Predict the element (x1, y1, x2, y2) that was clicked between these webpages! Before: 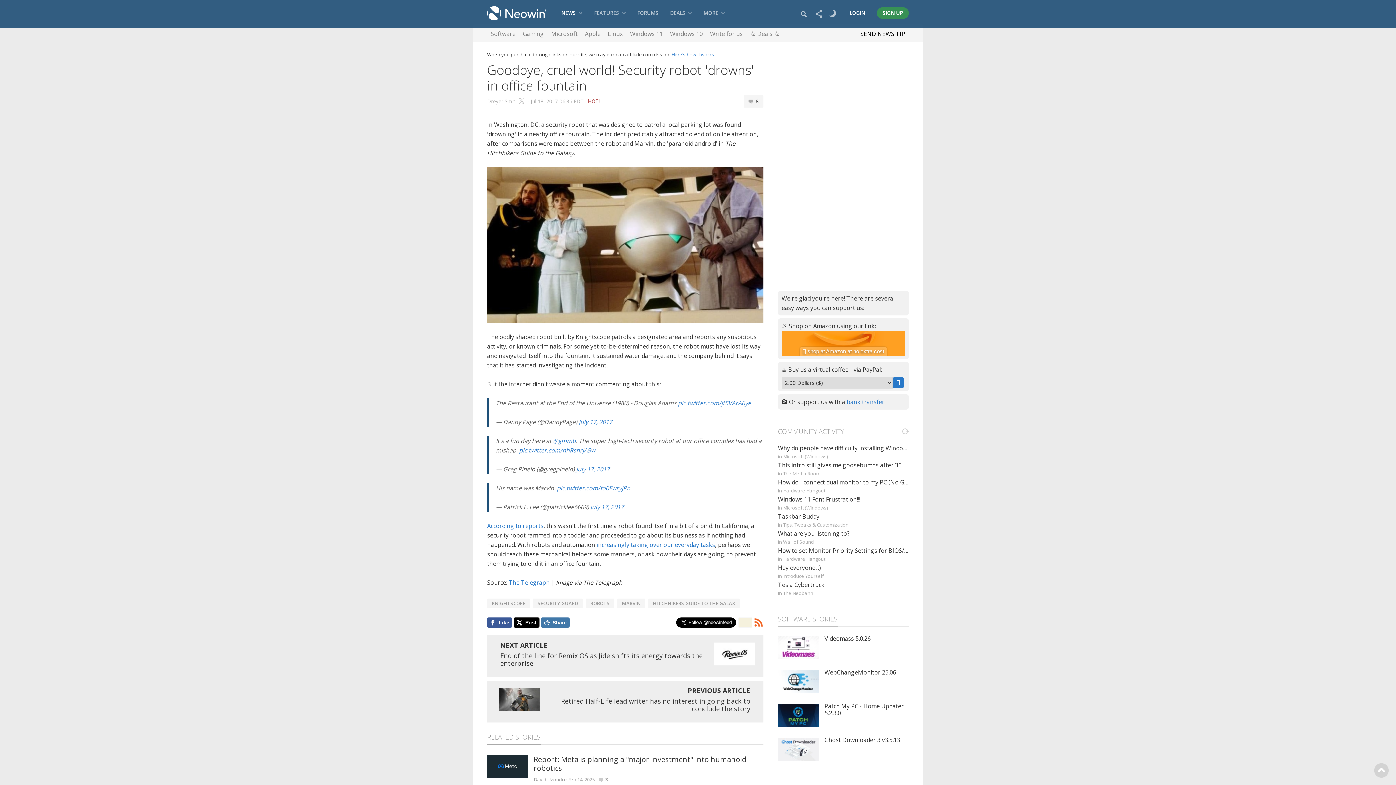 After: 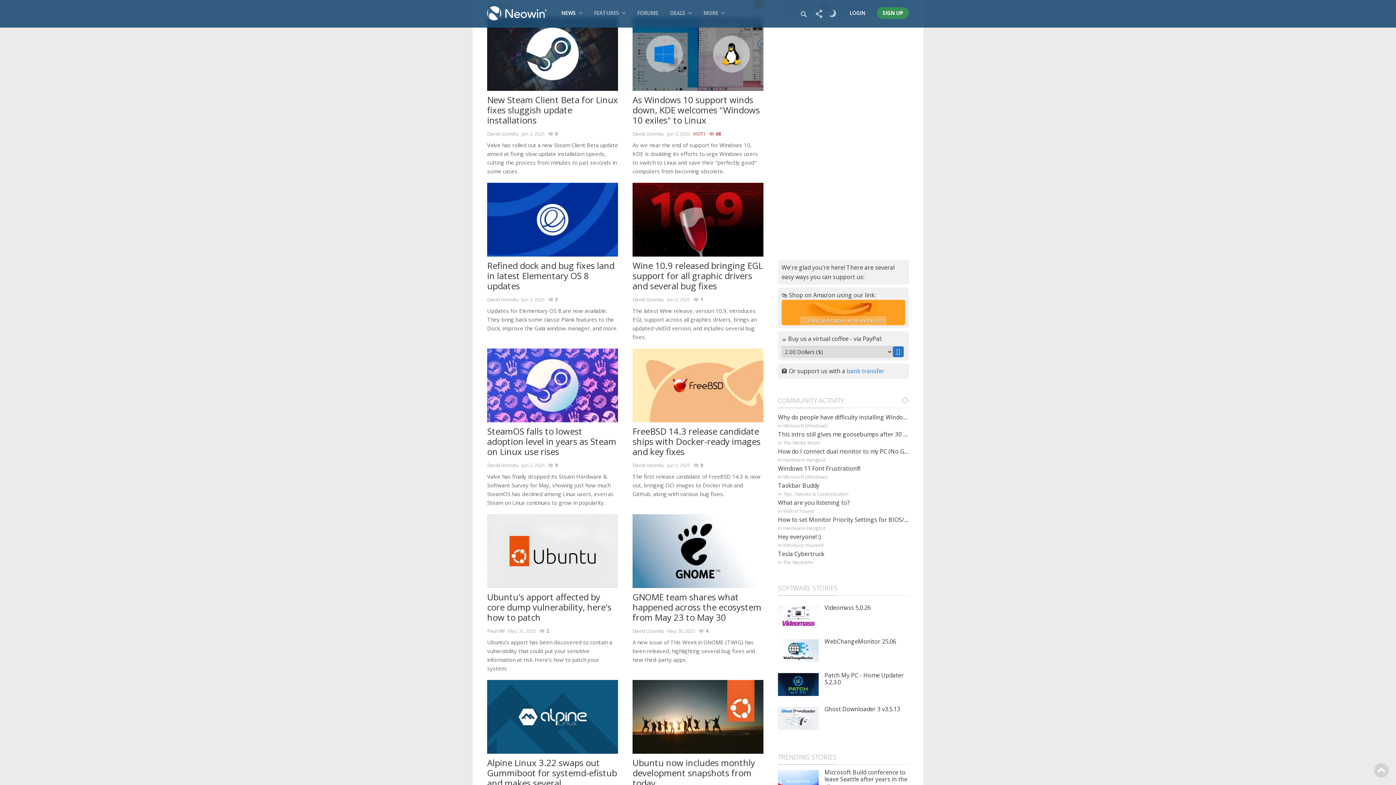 Action: label: Linux bbox: (608, 26, 622, 42)